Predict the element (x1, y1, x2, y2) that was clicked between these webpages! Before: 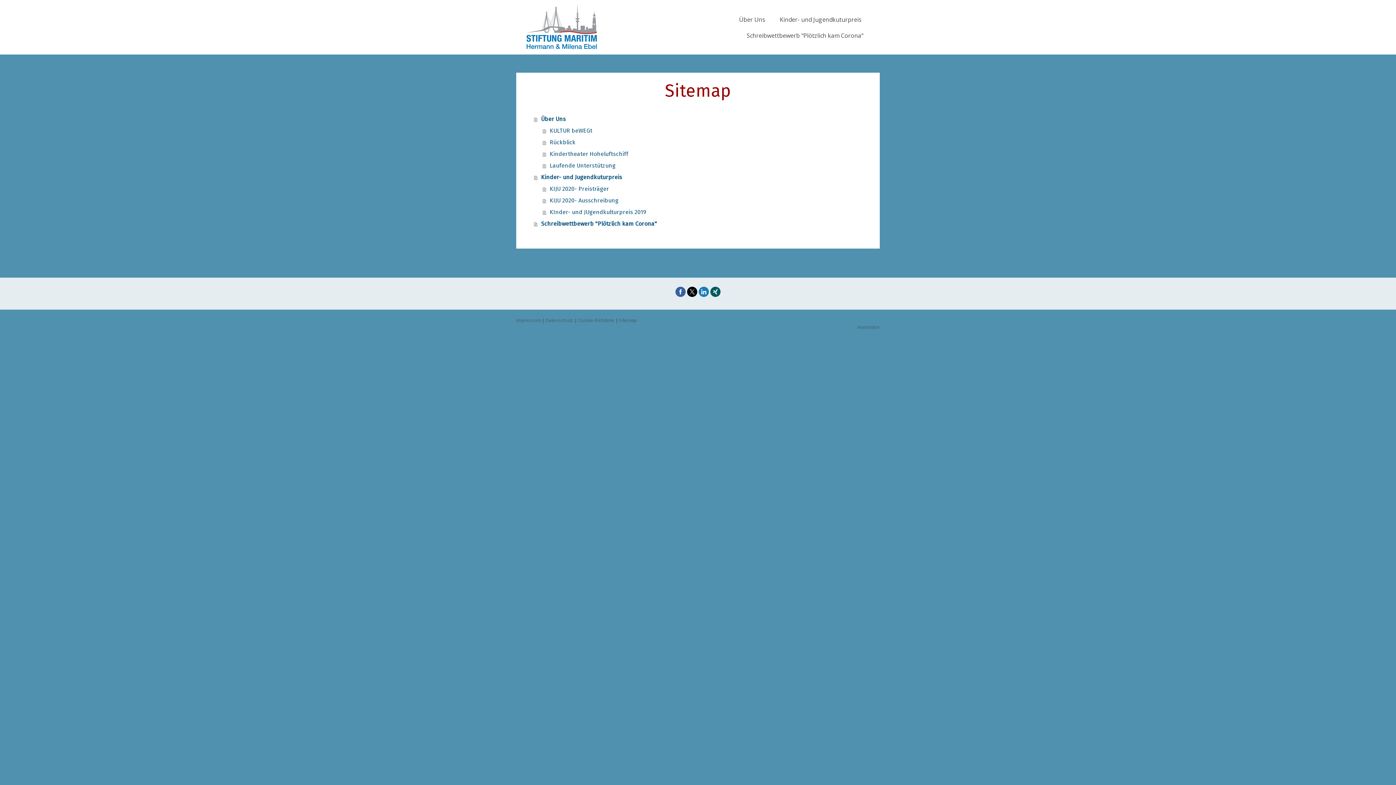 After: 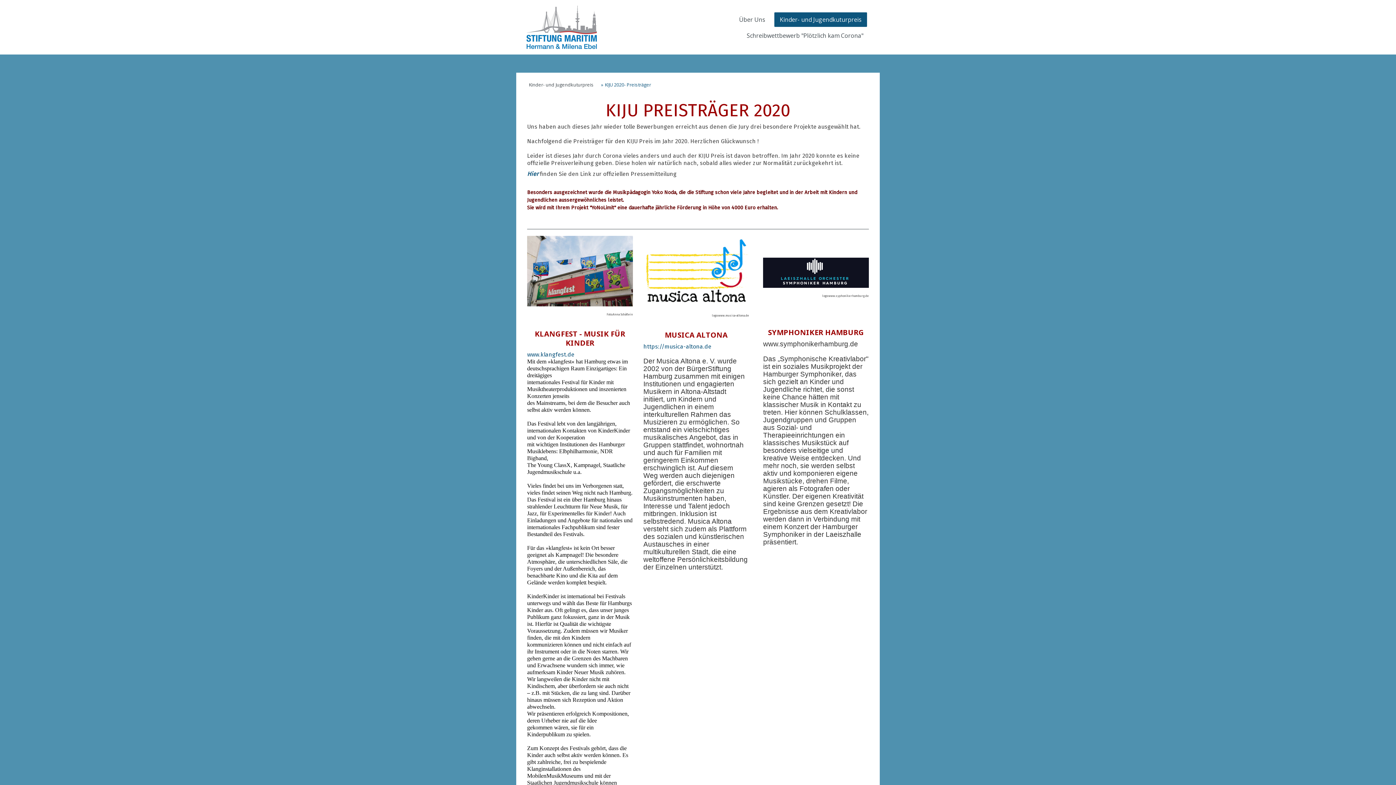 Action: bbox: (542, 183, 870, 194) label: KIJU 2020- Preisträger